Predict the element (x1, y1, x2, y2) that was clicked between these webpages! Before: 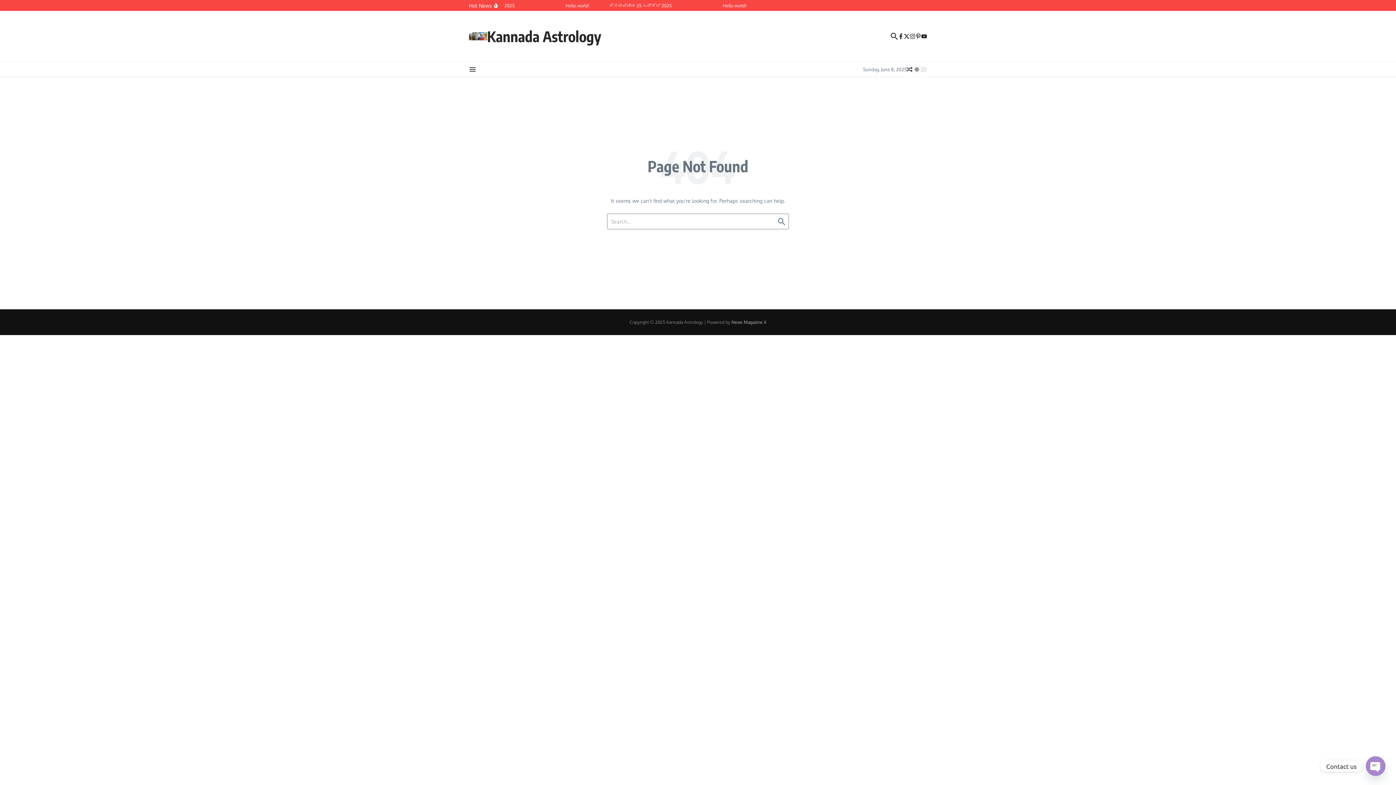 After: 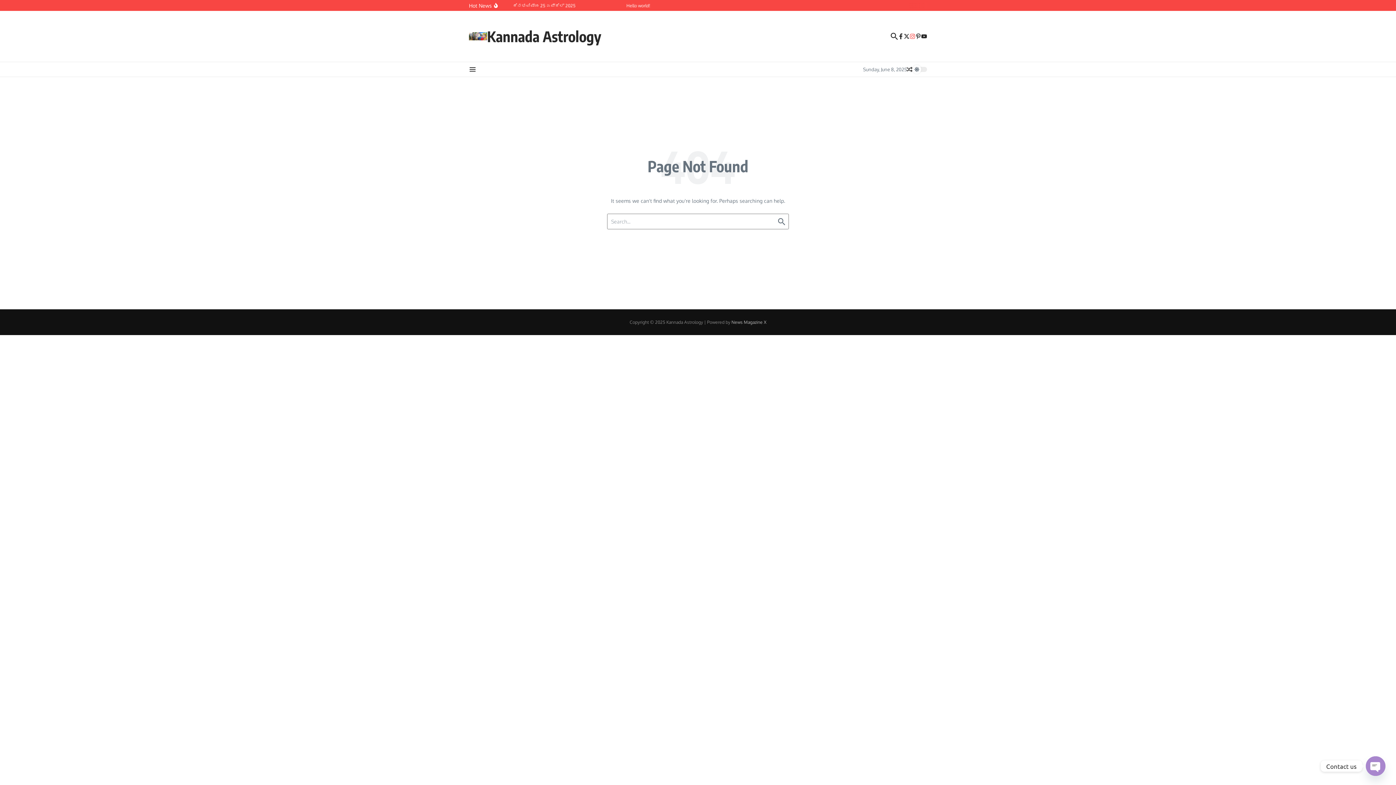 Action: bbox: (909, 33, 915, 39)